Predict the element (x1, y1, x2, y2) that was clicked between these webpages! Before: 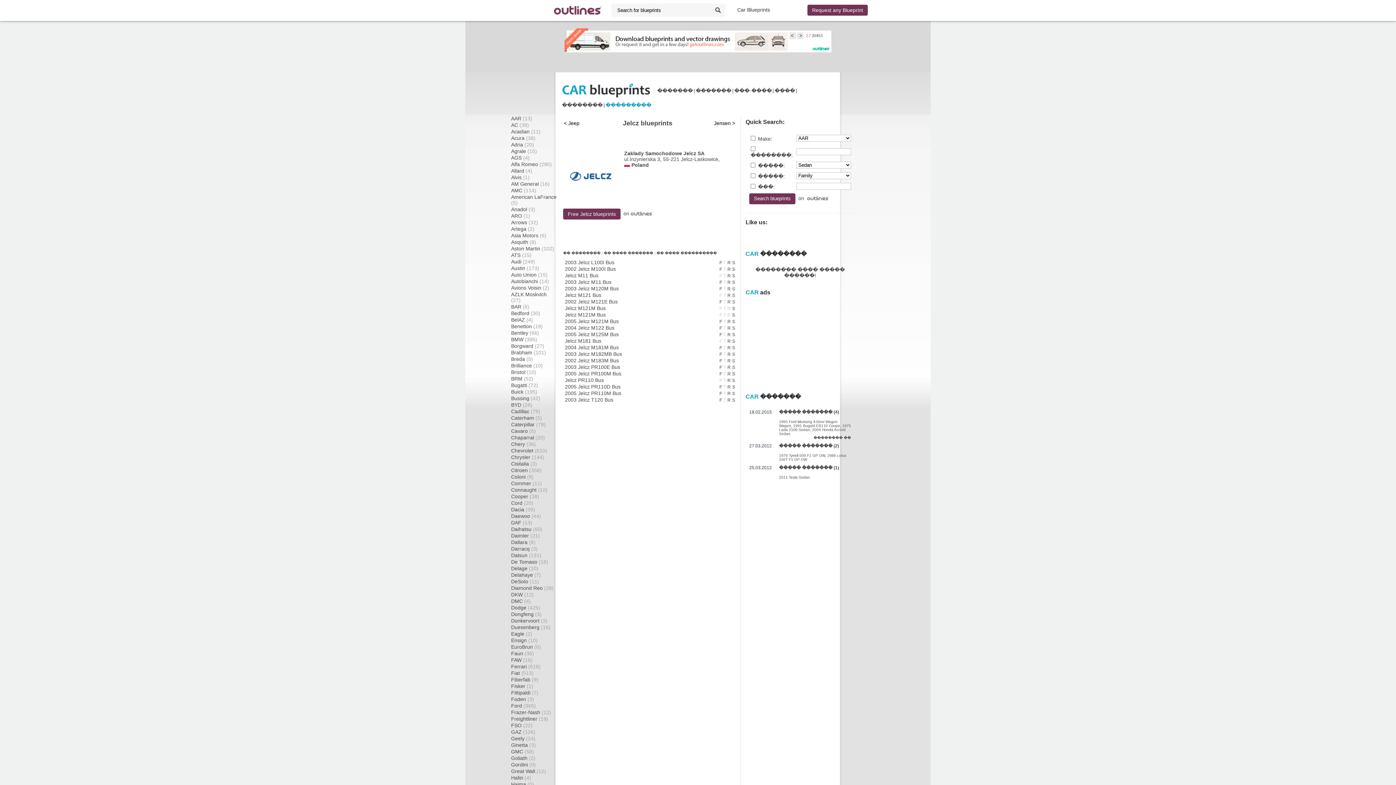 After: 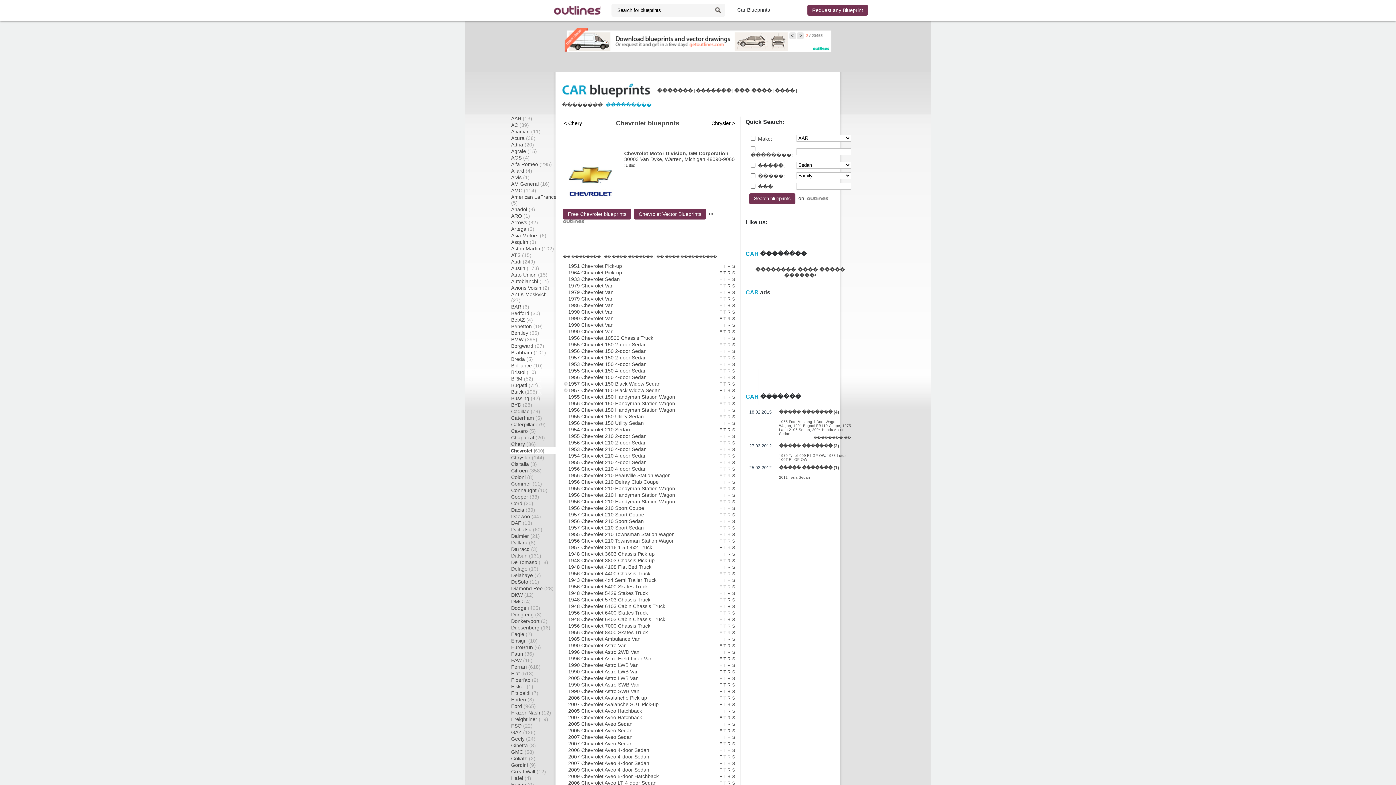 Action: label: Chevrolet (610) bbox: (511, 448, 547, 453)